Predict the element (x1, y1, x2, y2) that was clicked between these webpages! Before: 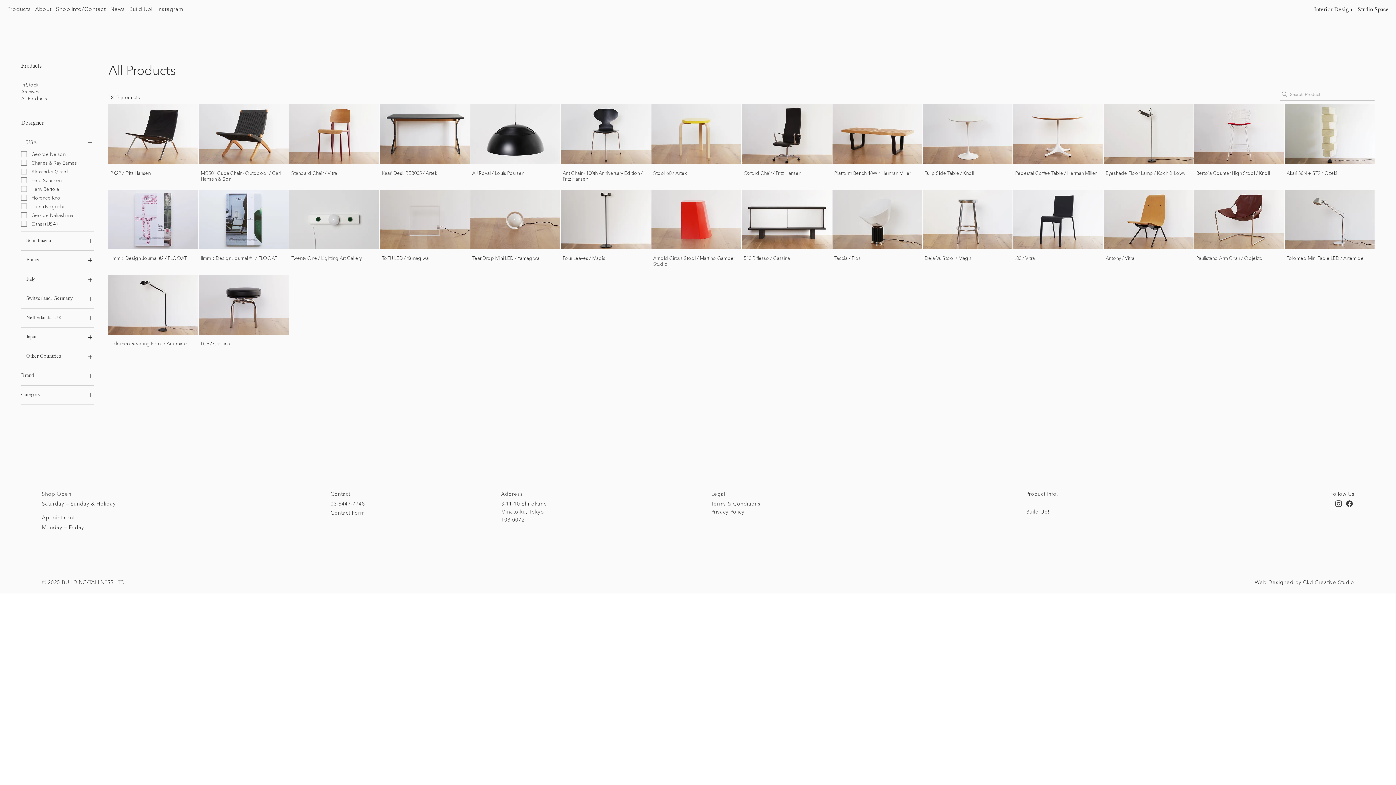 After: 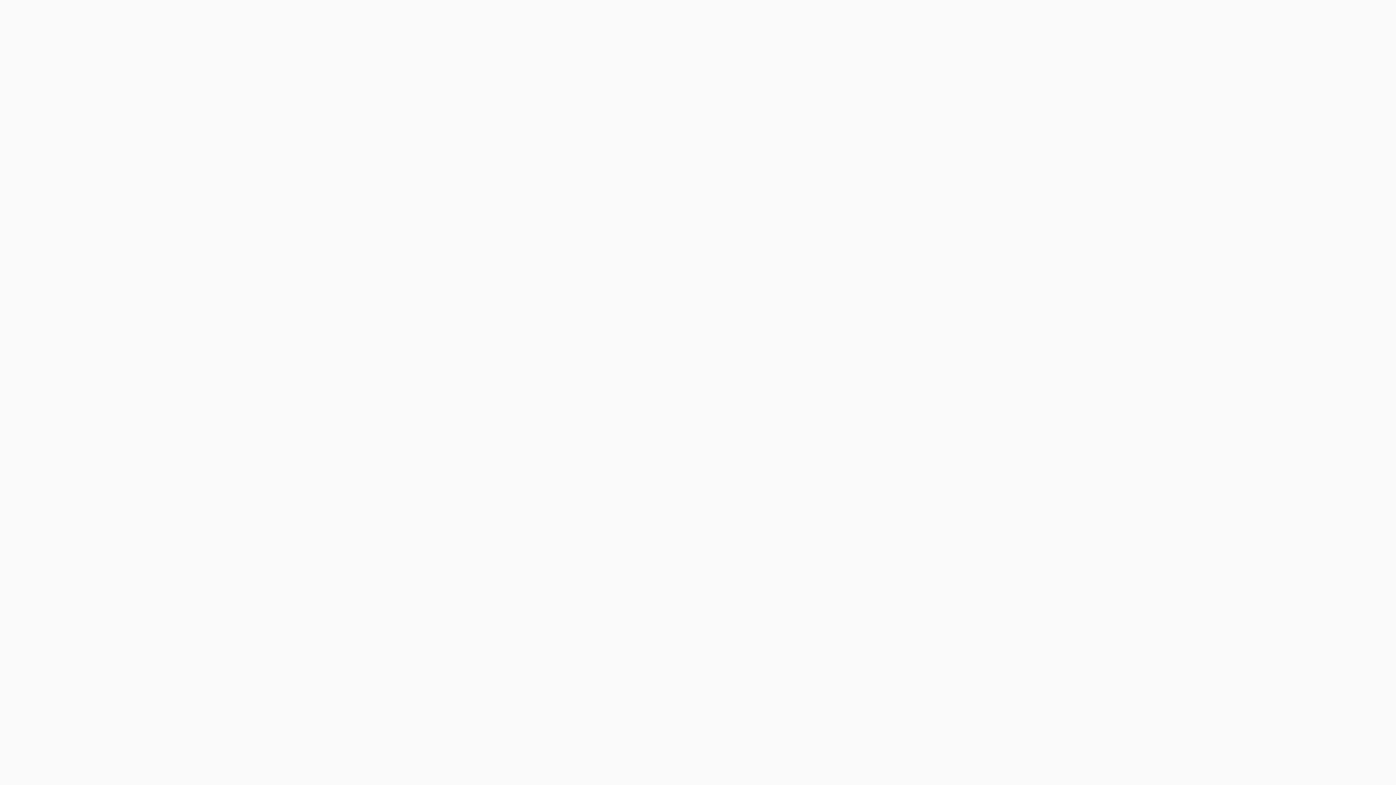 Action: label: Build Up! bbox: (1026, 508, 1050, 515)